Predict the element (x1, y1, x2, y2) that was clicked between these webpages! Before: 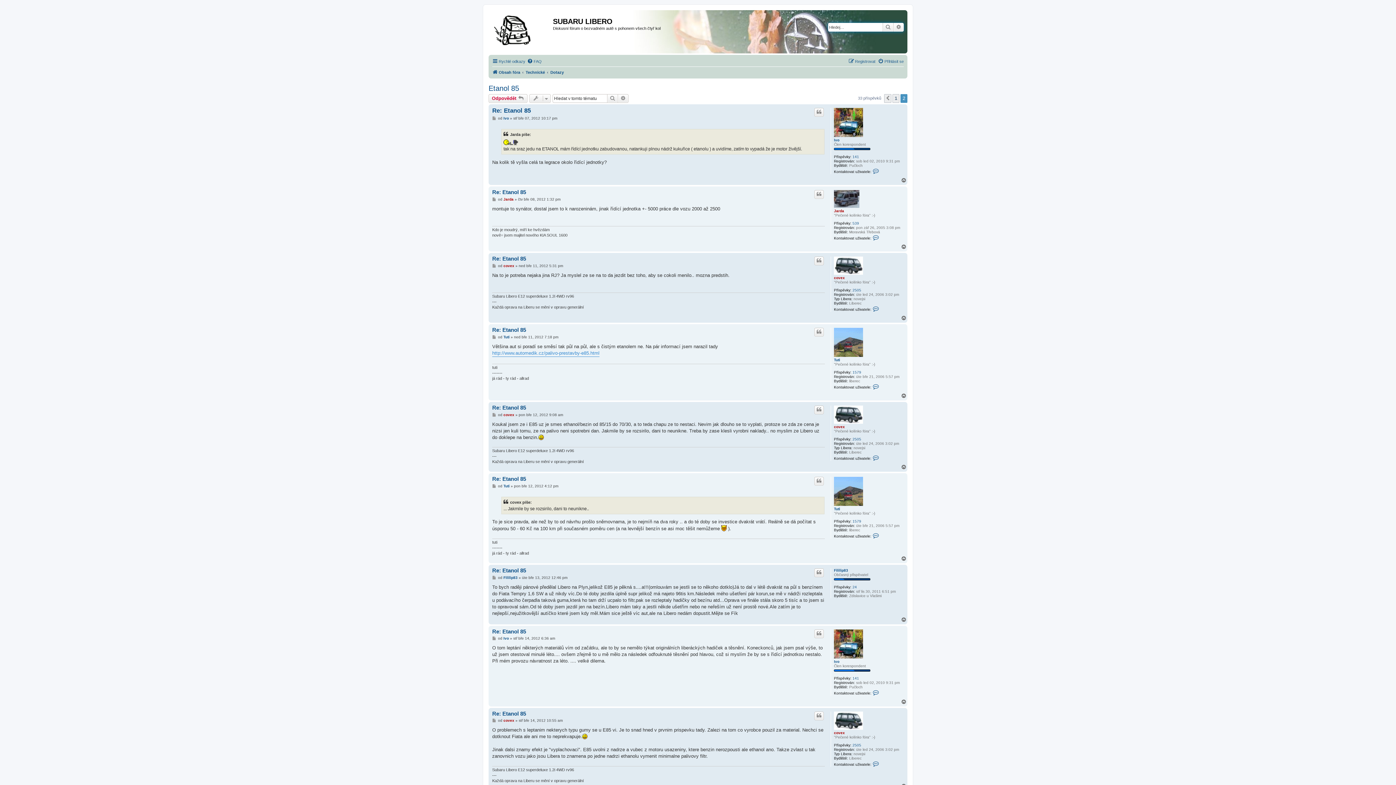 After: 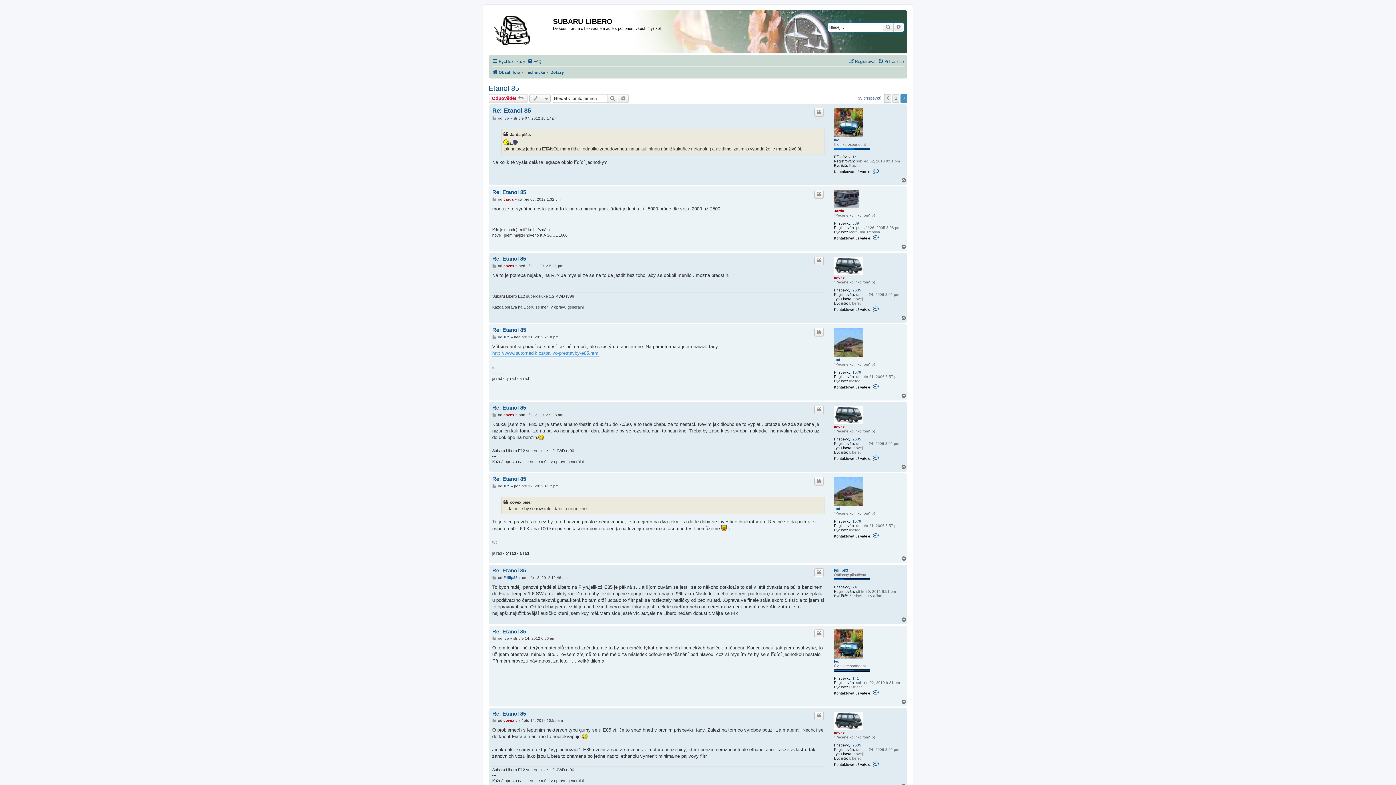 Action: label: Nahoru bbox: (901, 699, 907, 704)